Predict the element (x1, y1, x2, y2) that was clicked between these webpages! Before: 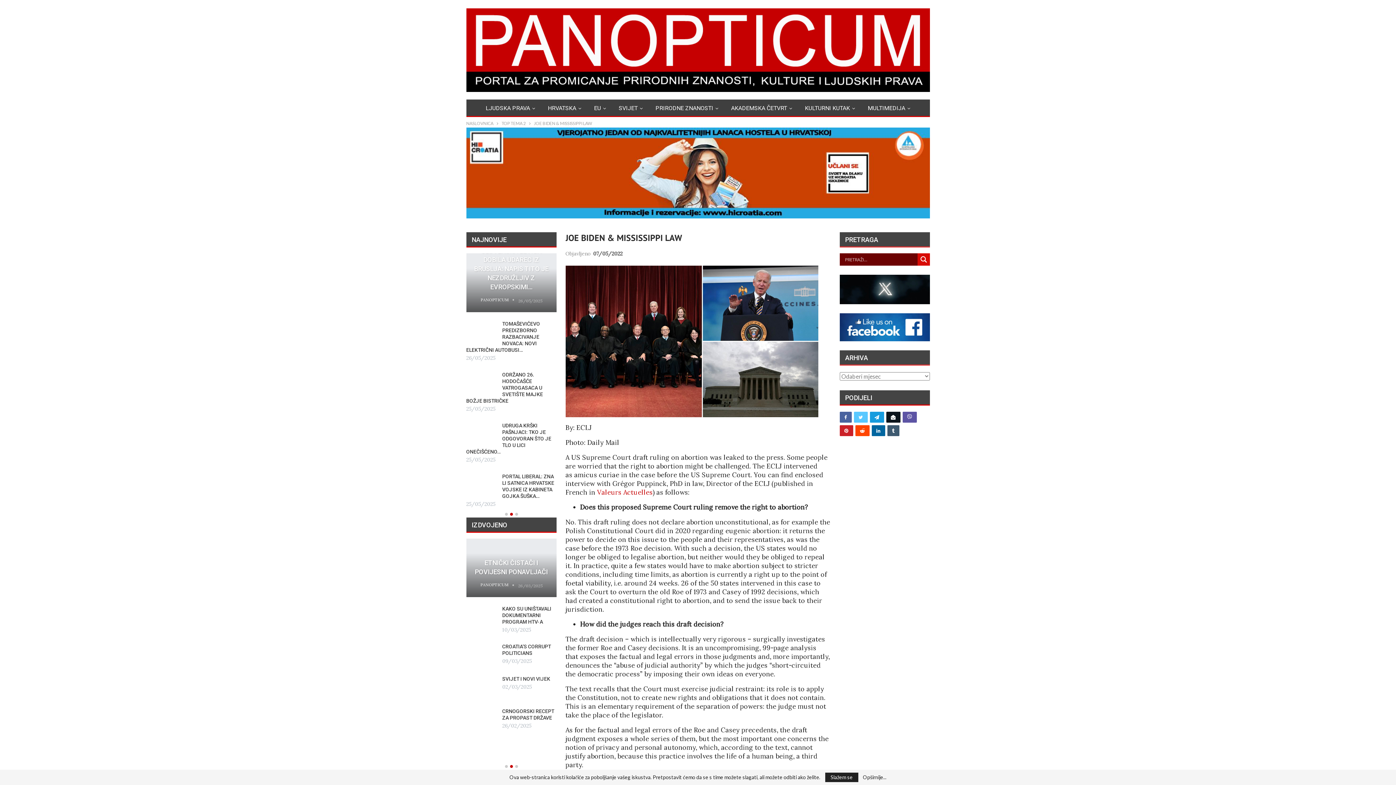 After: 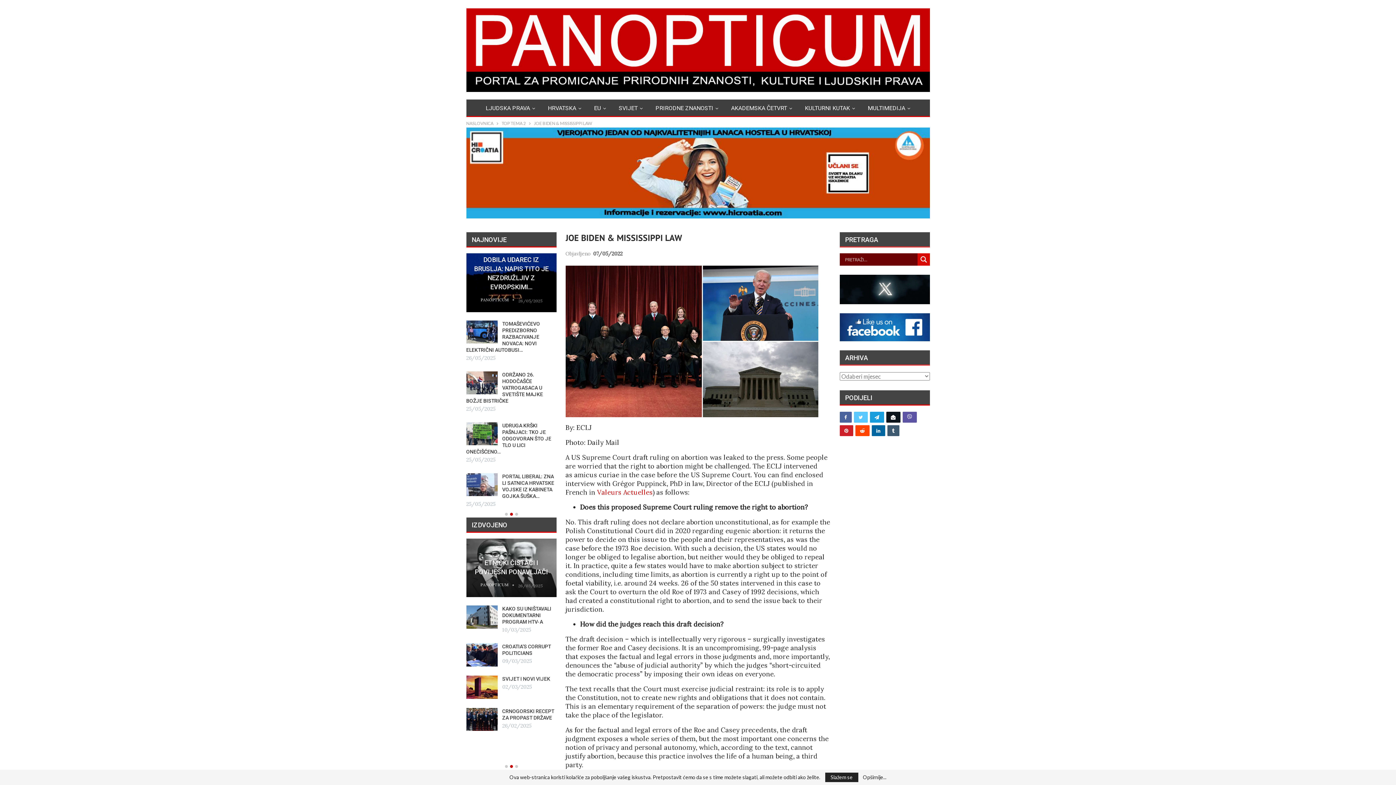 Action: bbox: (466, 127, 930, 218)